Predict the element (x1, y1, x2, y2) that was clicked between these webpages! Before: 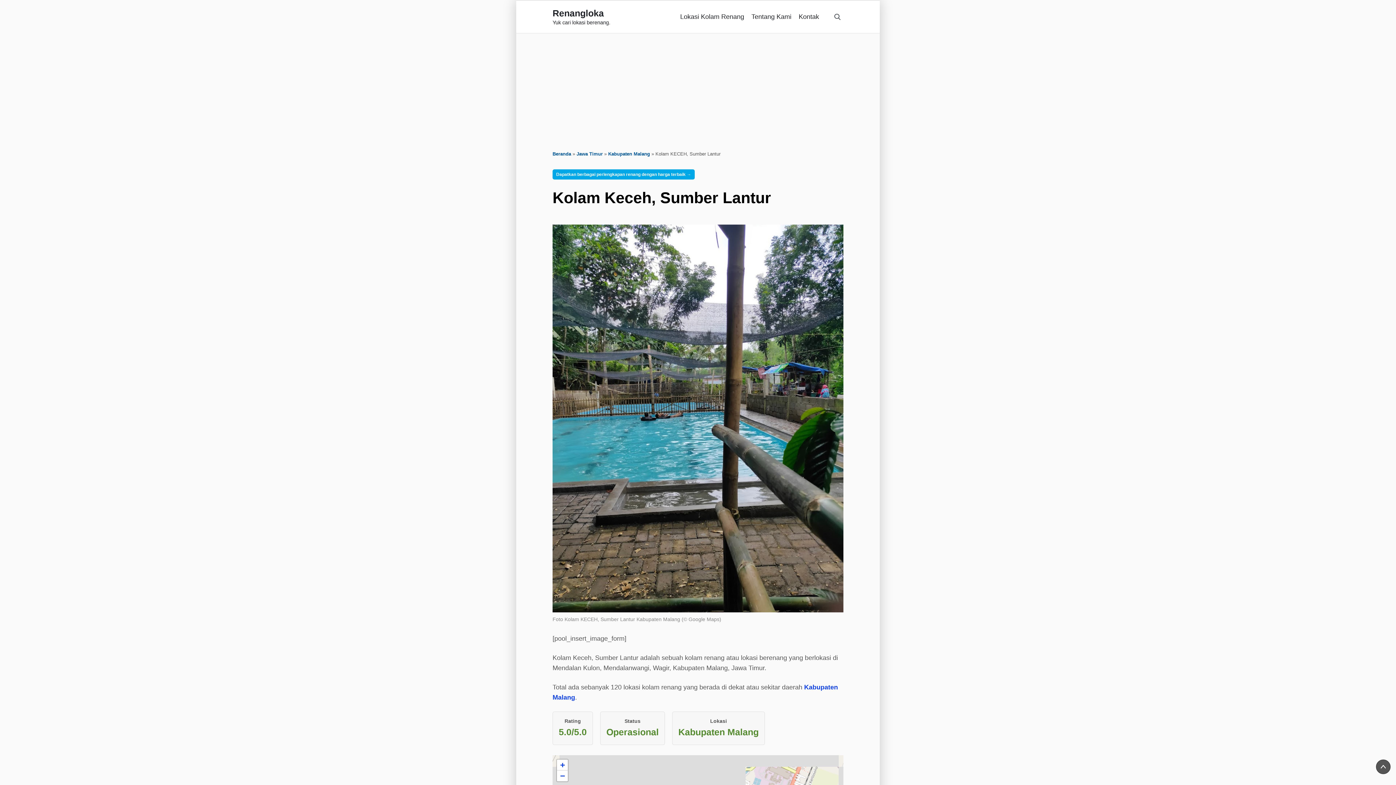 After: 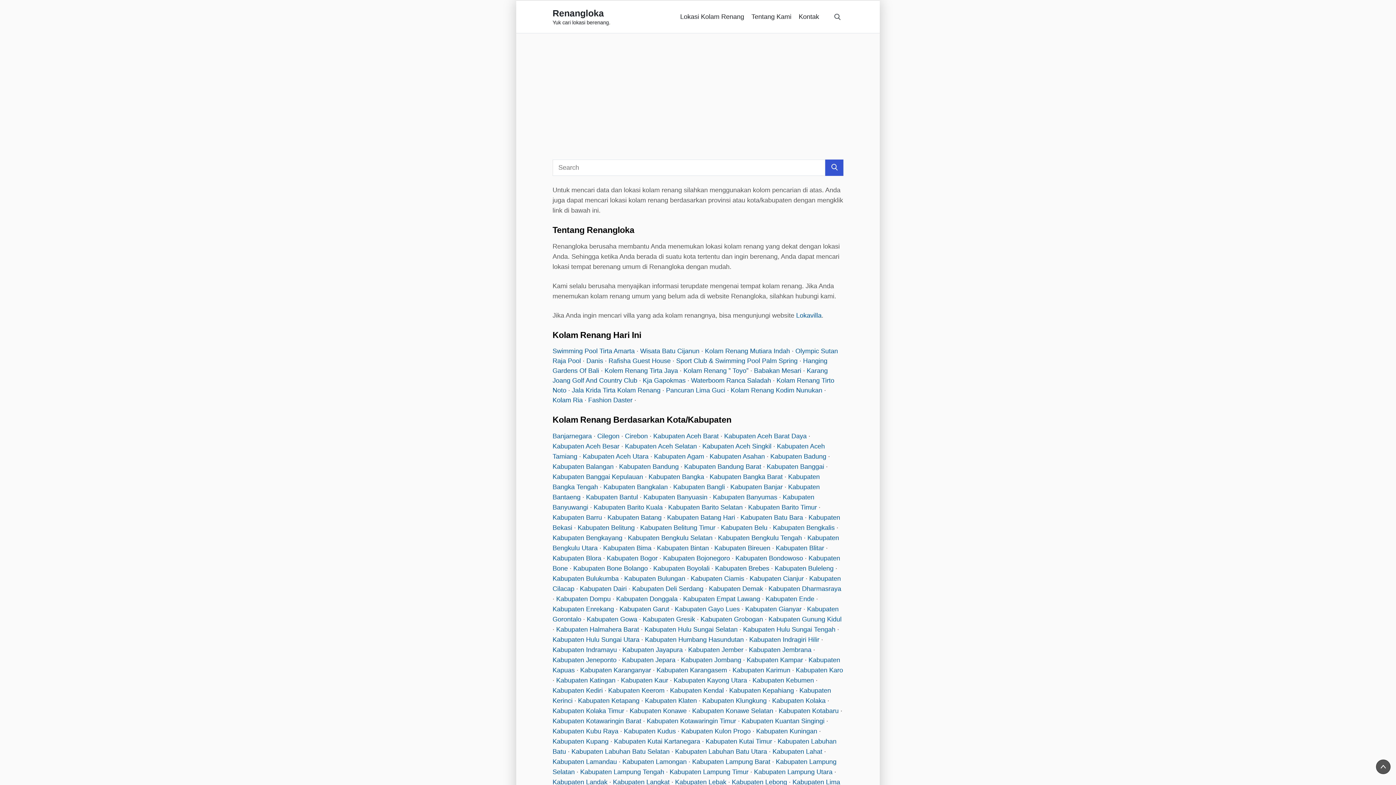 Action: bbox: (676, 8, 748, 24) label: Lokasi Kolam Renang